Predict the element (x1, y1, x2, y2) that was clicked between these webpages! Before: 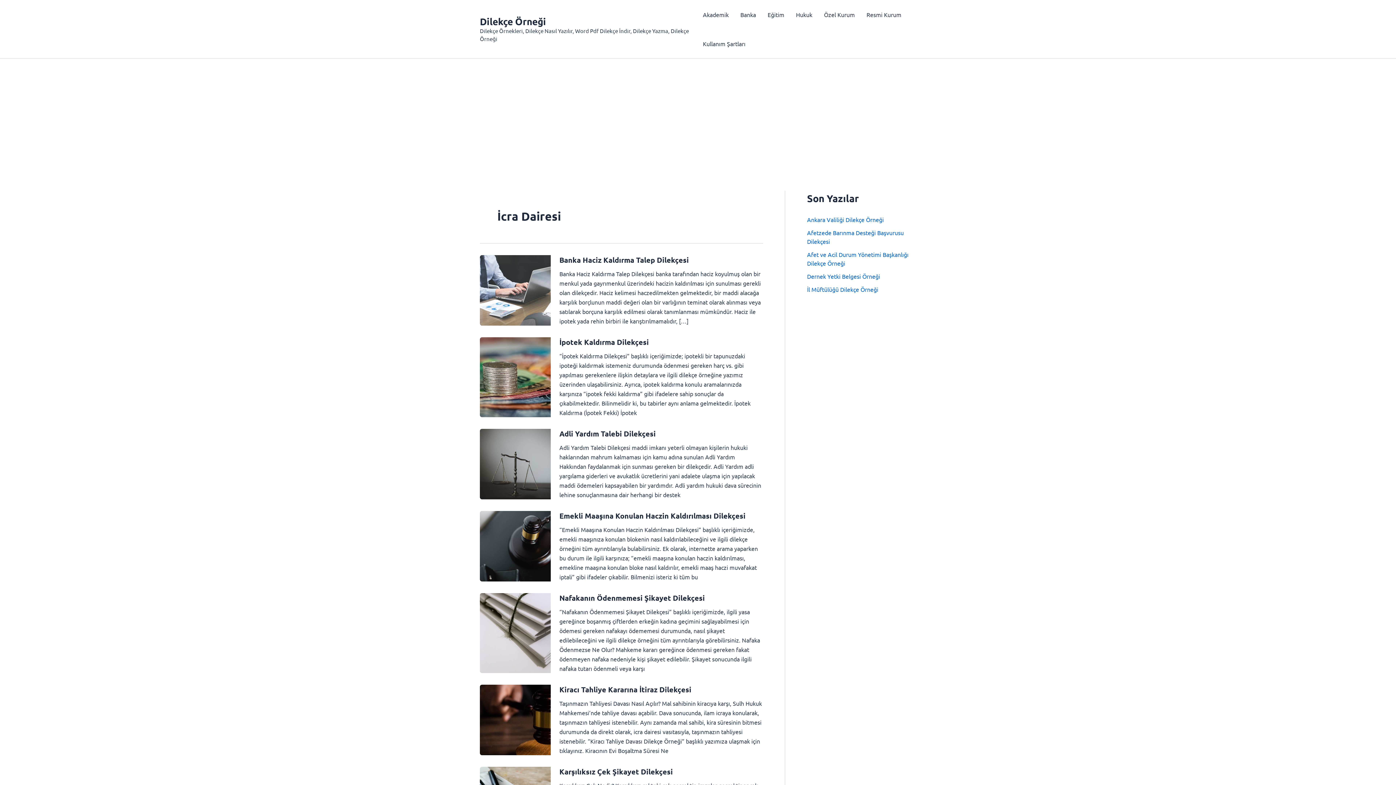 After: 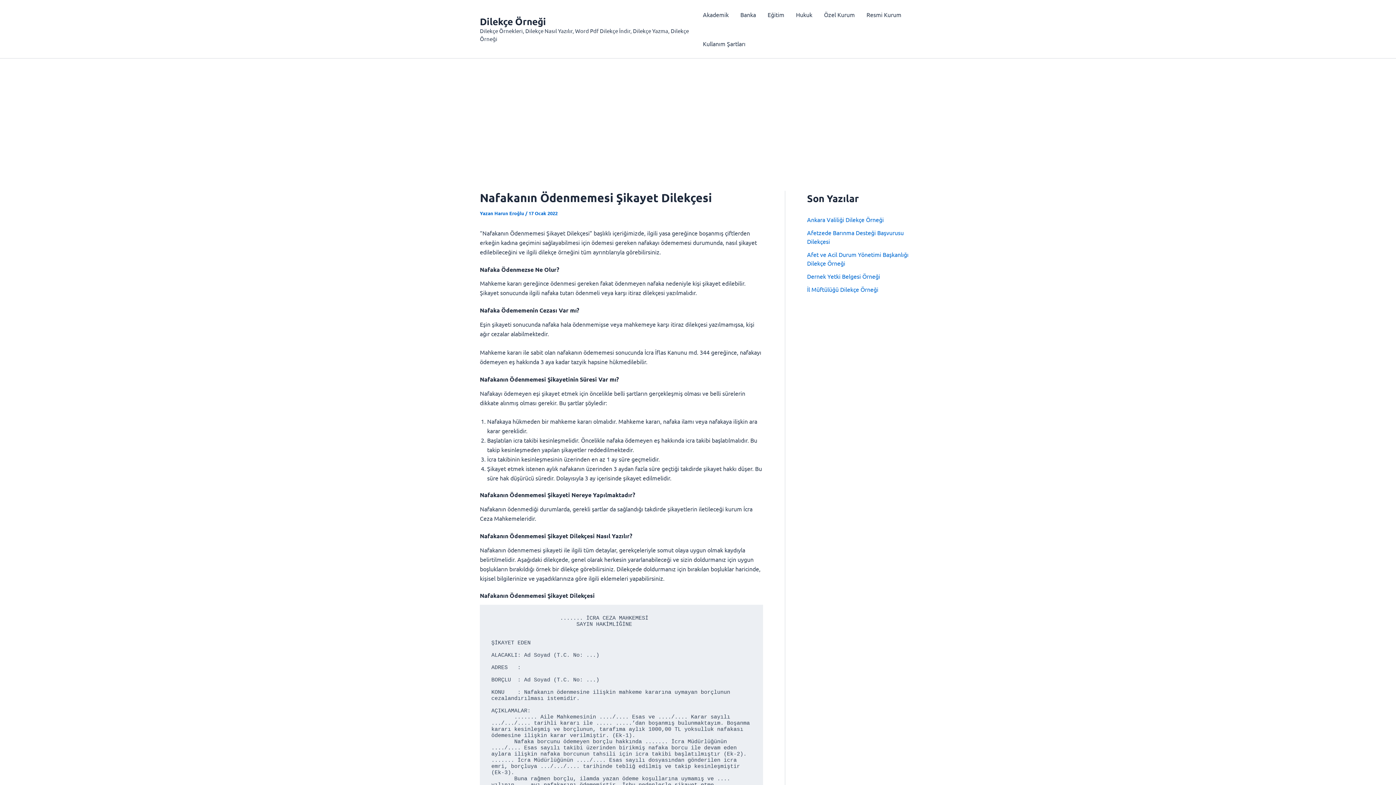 Action: label: Read: Nafakanın Ödenmemesi Şikayet Dilekçesi bbox: (480, 628, 550, 636)